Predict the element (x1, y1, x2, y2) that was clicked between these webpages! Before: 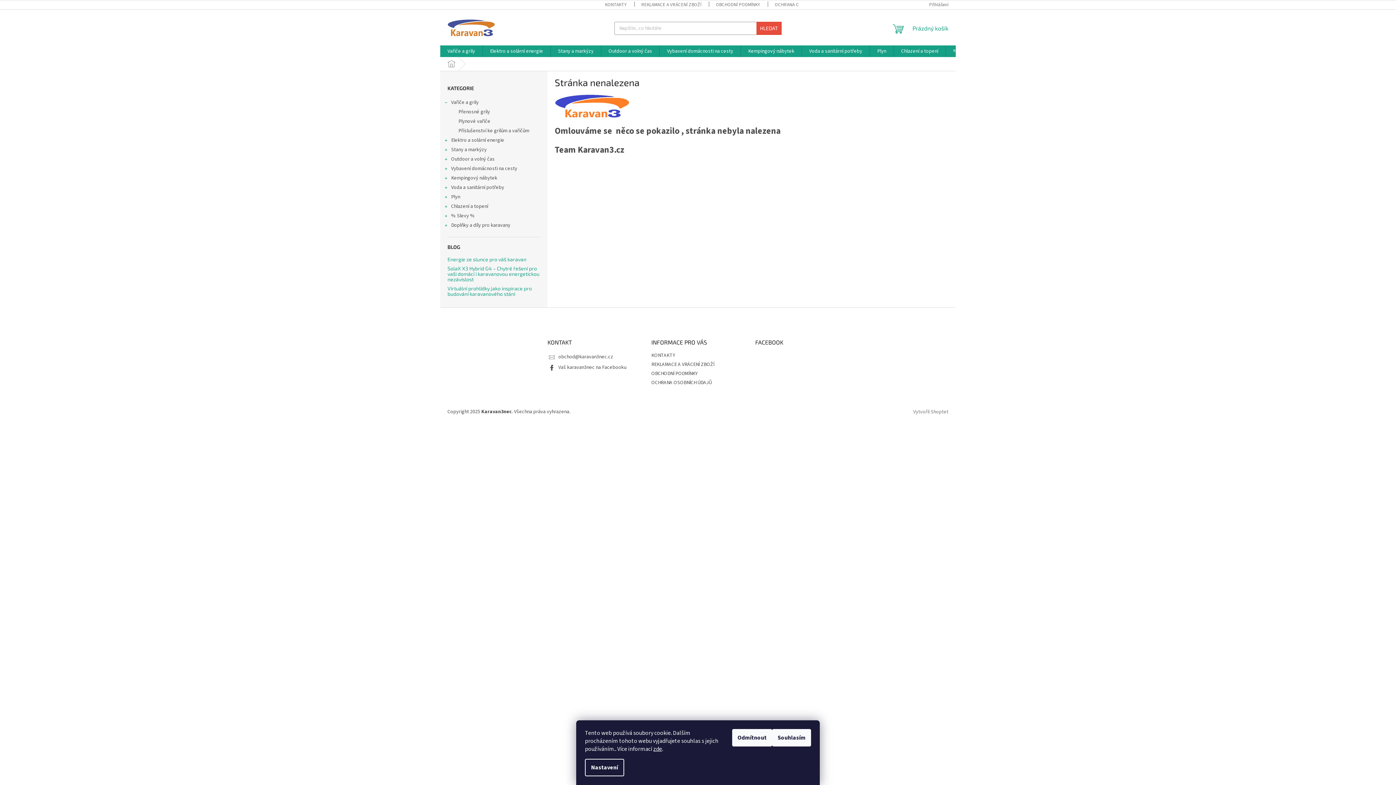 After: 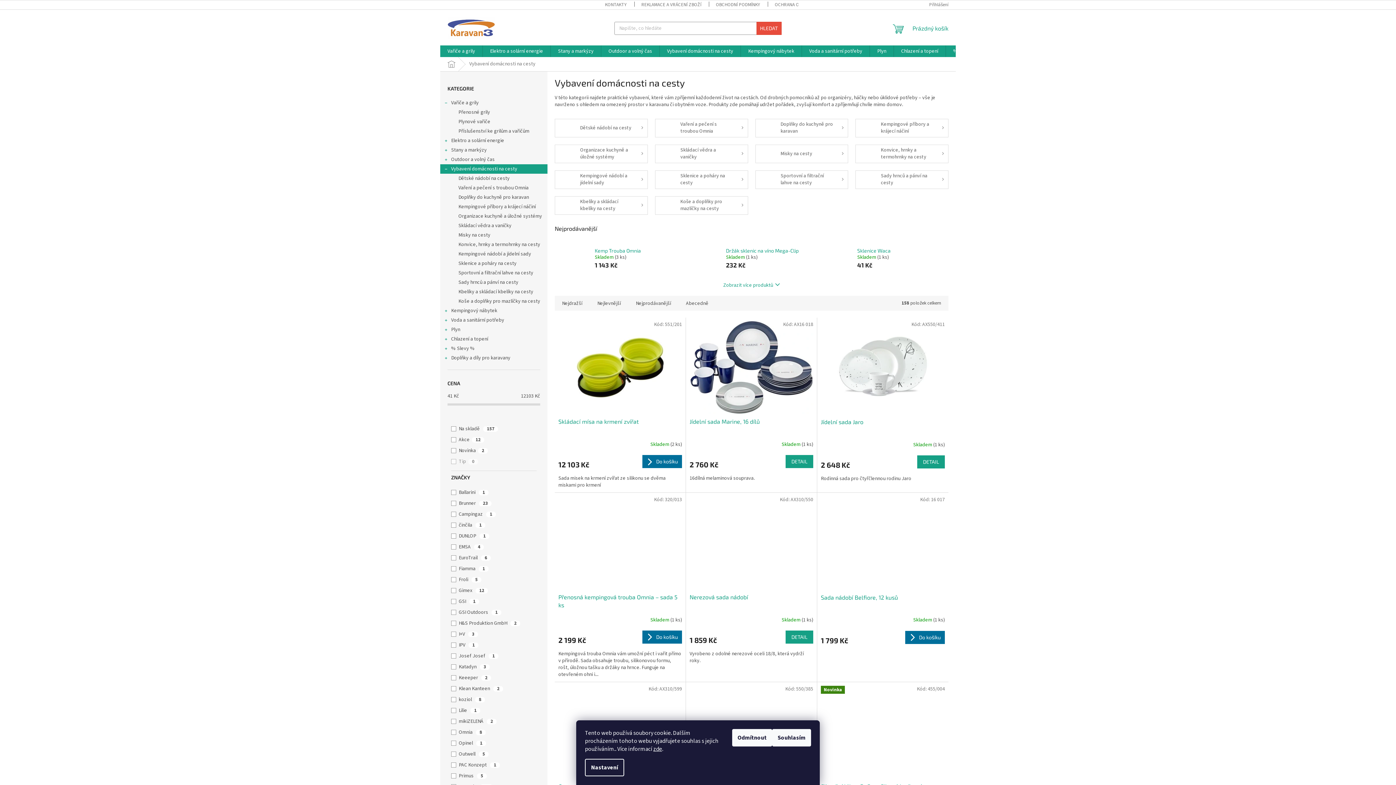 Action: bbox: (440, 164, 547, 173) label: Vybavení domácnosti na cesty
 